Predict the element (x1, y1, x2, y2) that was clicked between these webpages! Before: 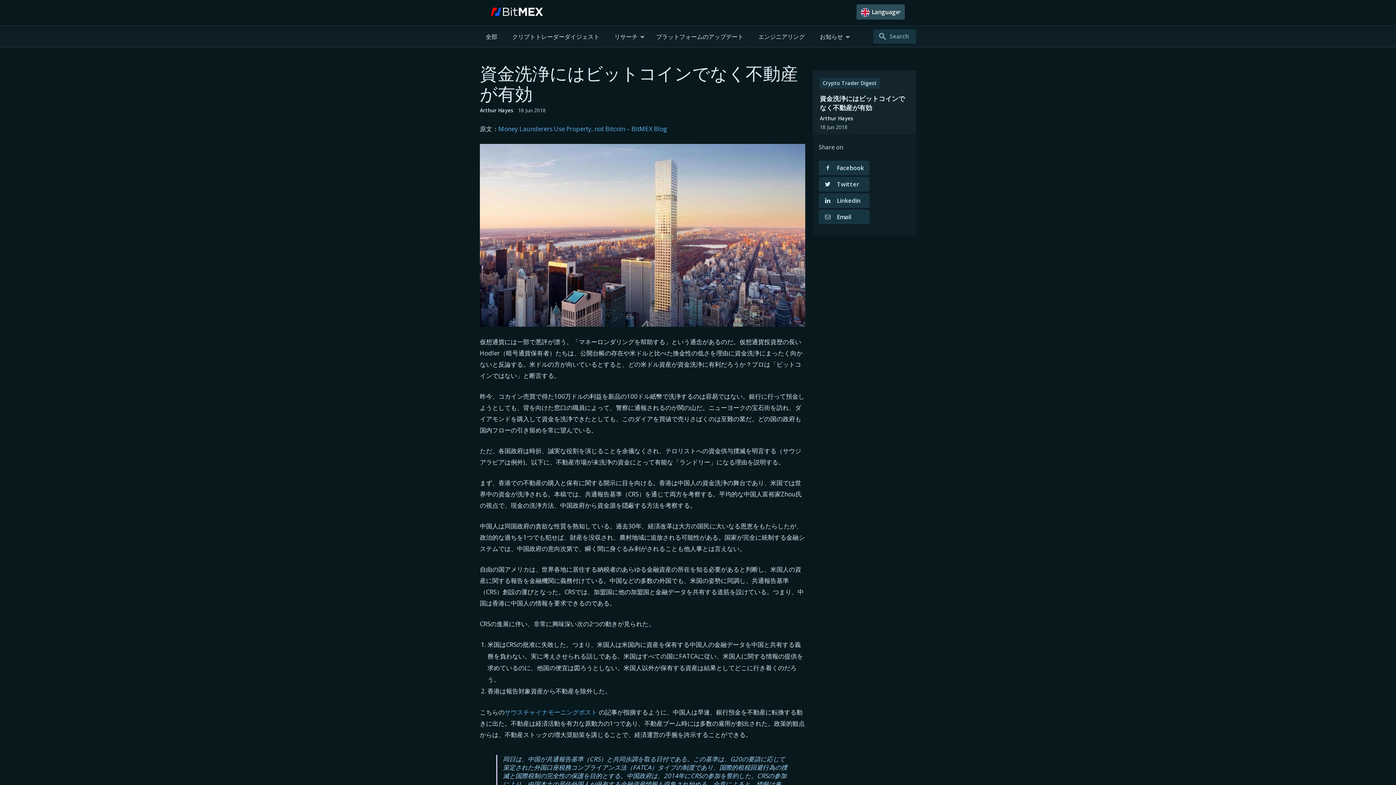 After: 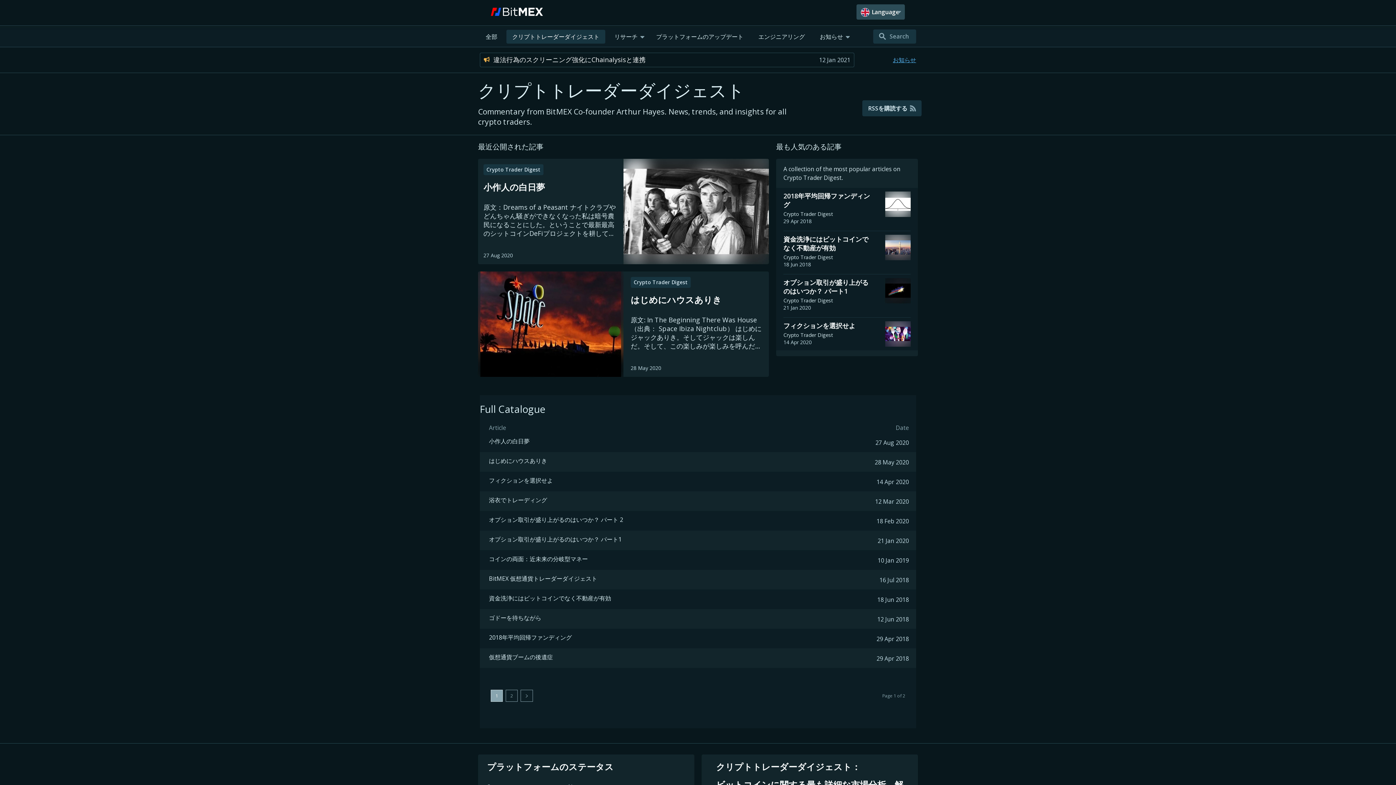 Action: label: クリプトトレーダーダイジェスト bbox: (506, 29, 605, 43)